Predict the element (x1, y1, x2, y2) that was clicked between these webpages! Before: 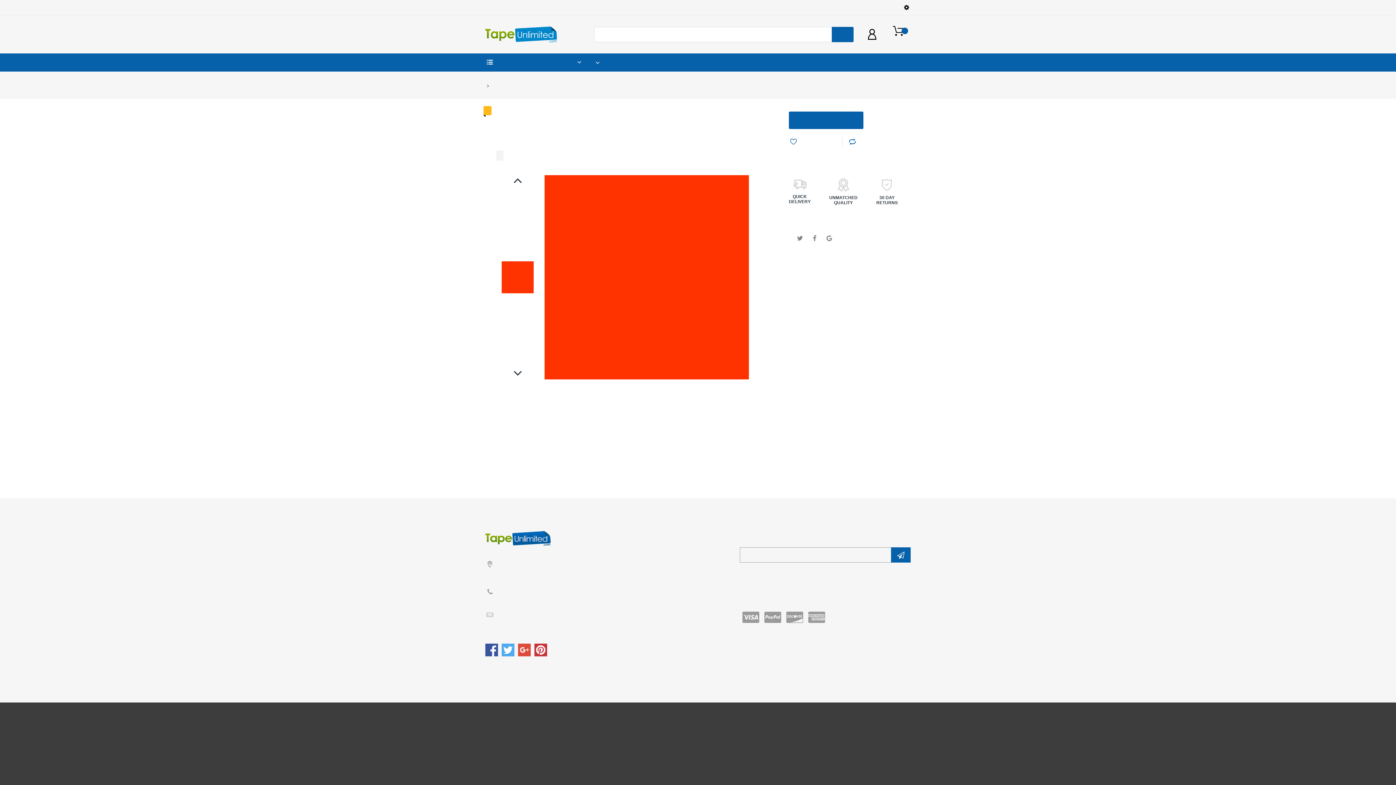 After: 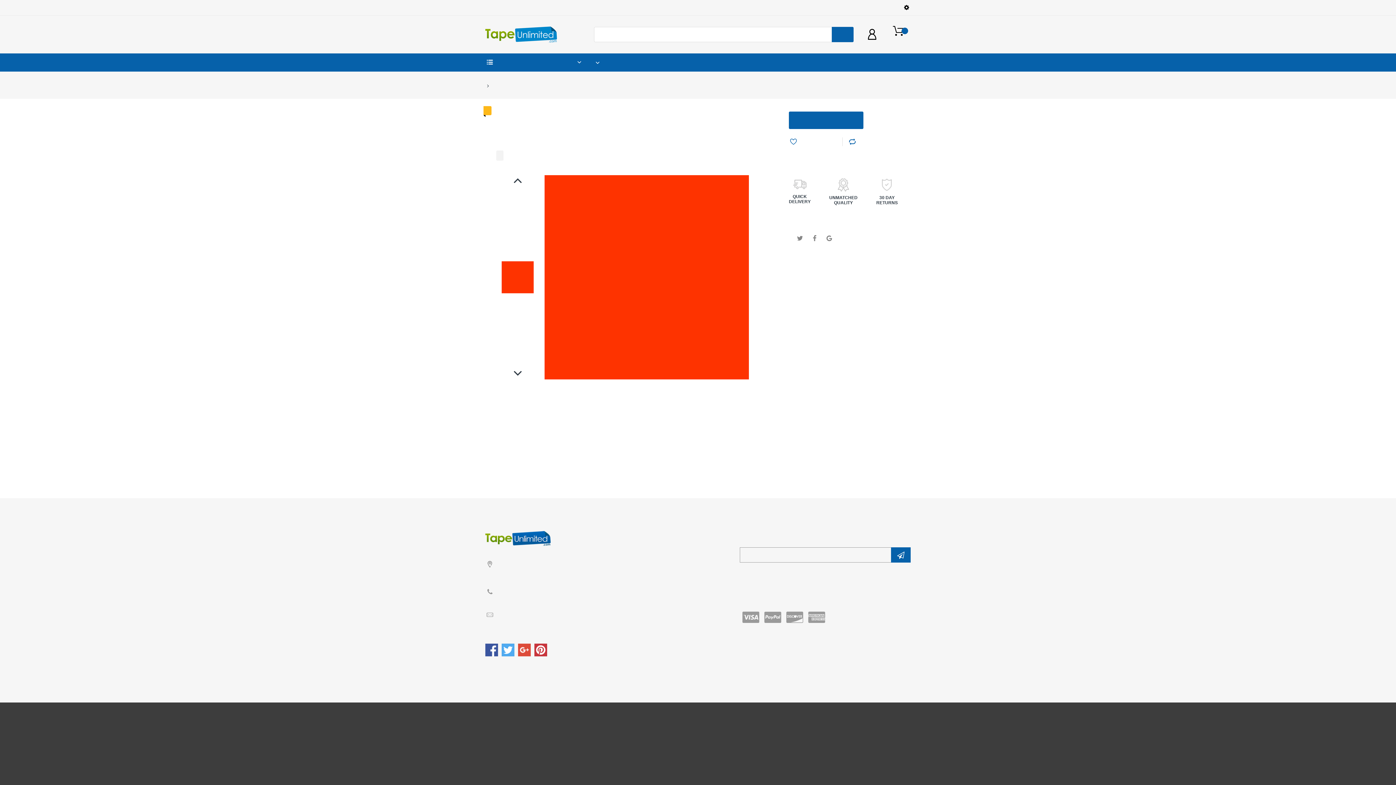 Action: bbox: (789, 136, 842, 147) label: Add to Wishlist